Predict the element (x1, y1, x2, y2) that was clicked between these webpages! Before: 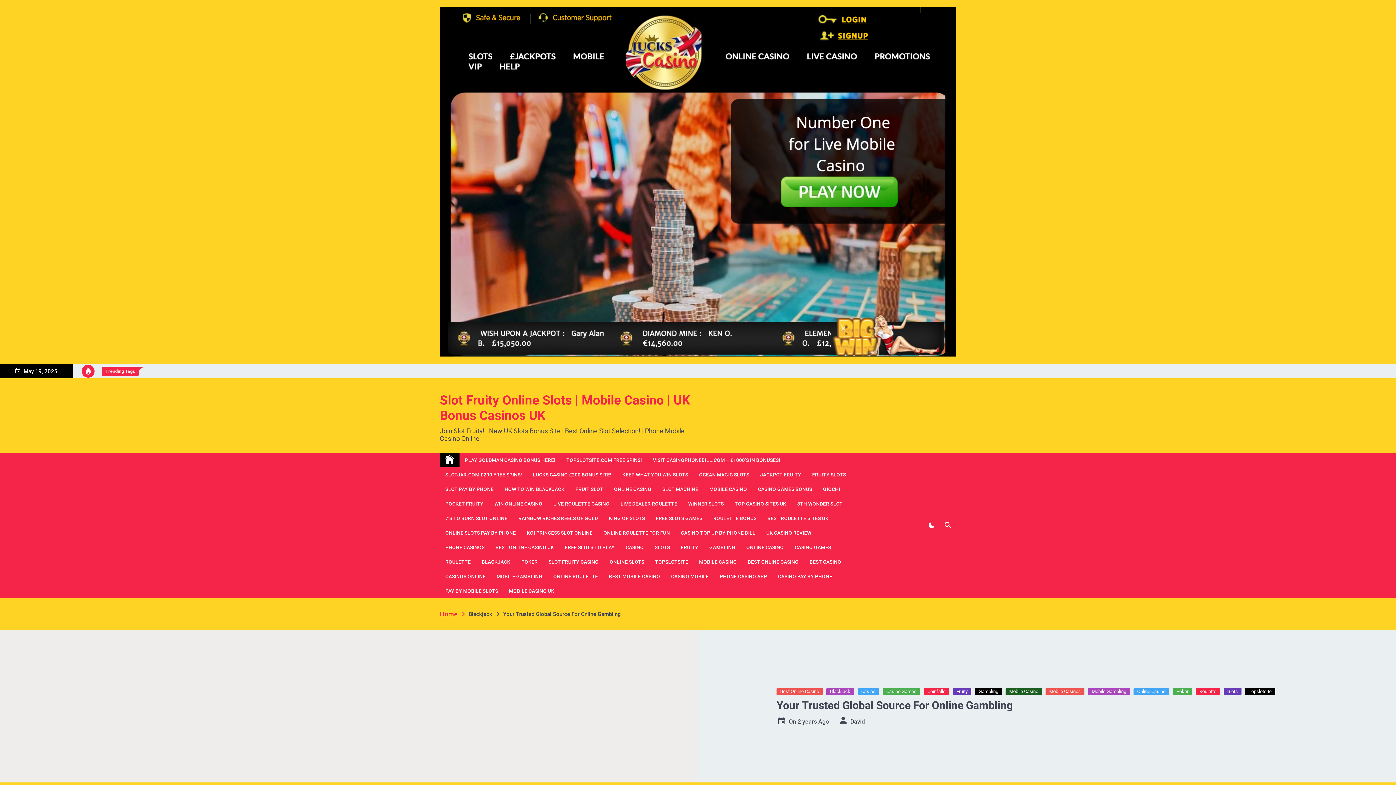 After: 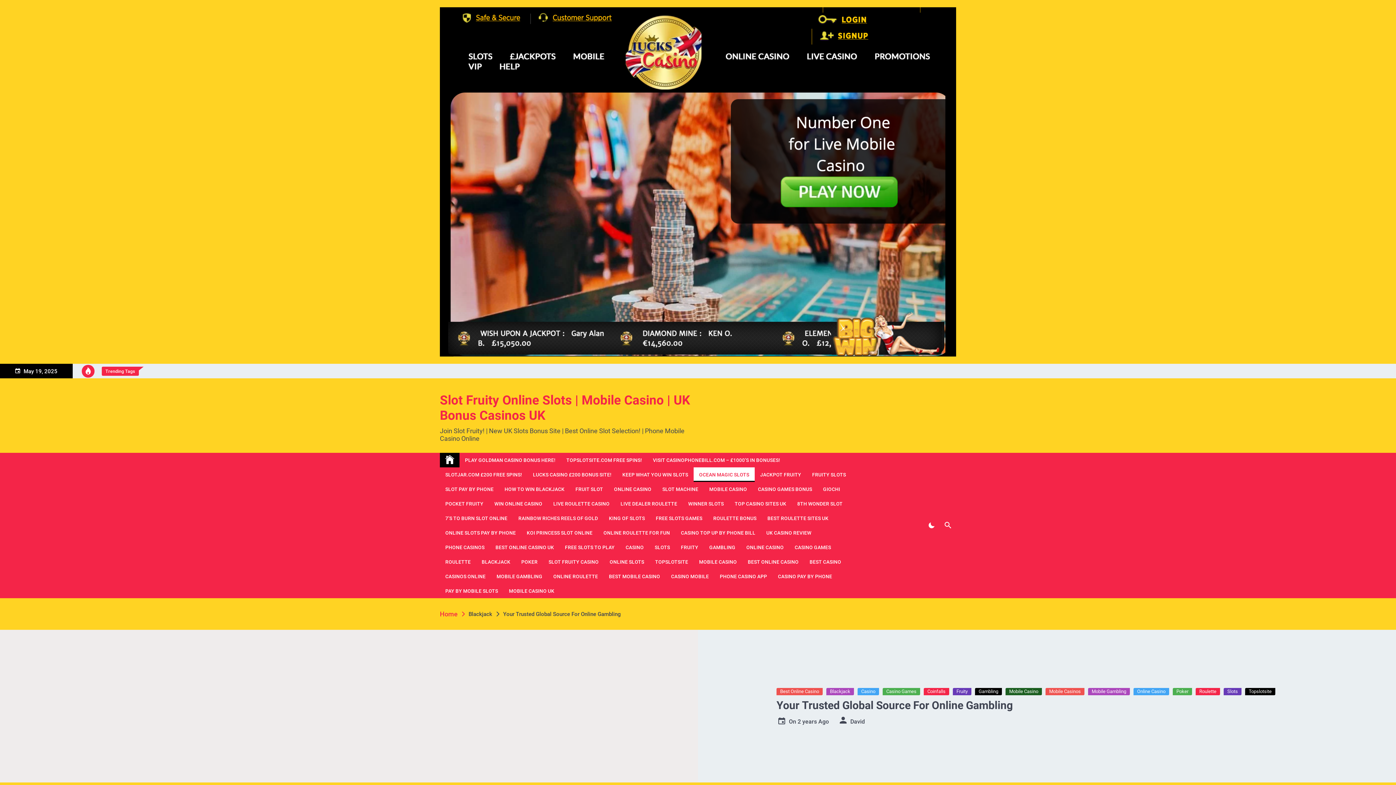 Action: label: OCEAN MAGIC SLOTS bbox: (693, 467, 754, 482)